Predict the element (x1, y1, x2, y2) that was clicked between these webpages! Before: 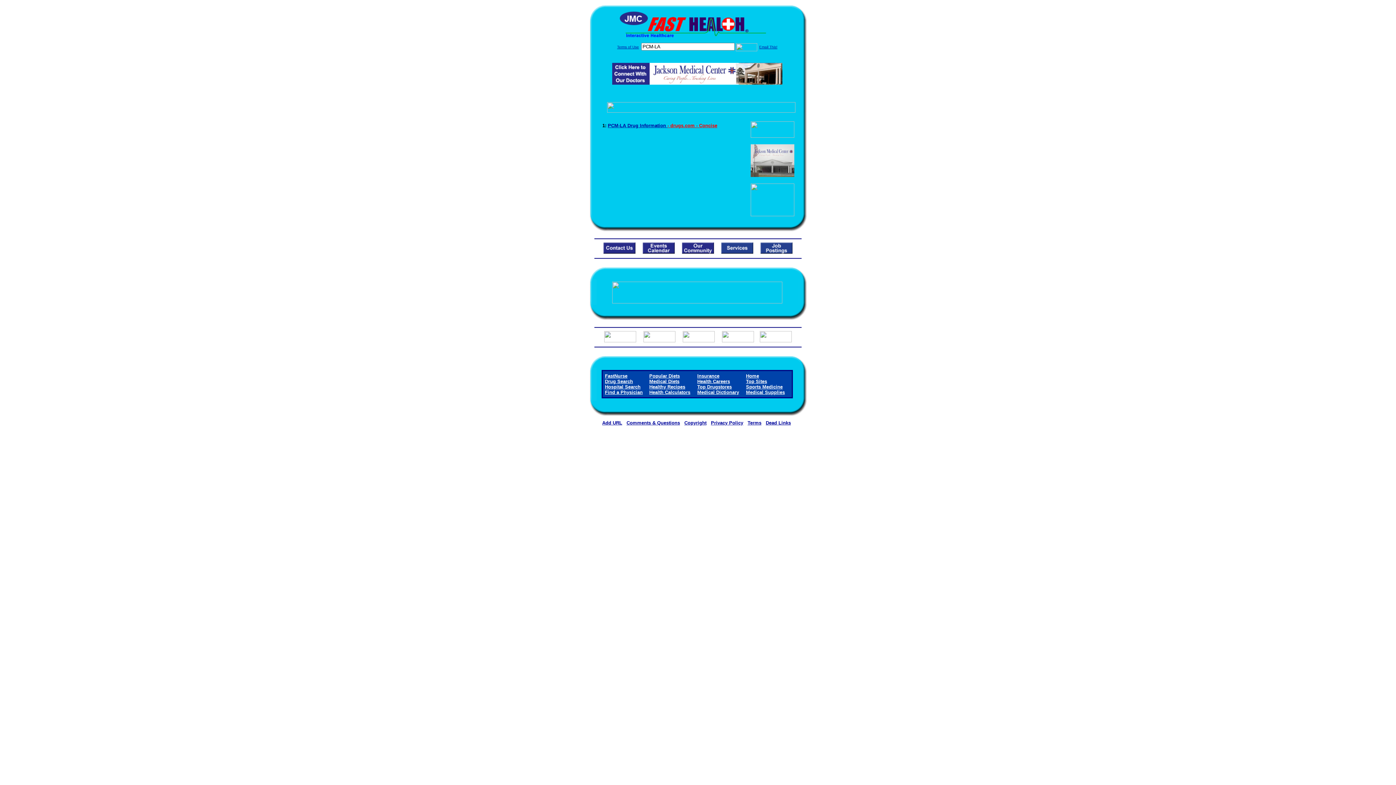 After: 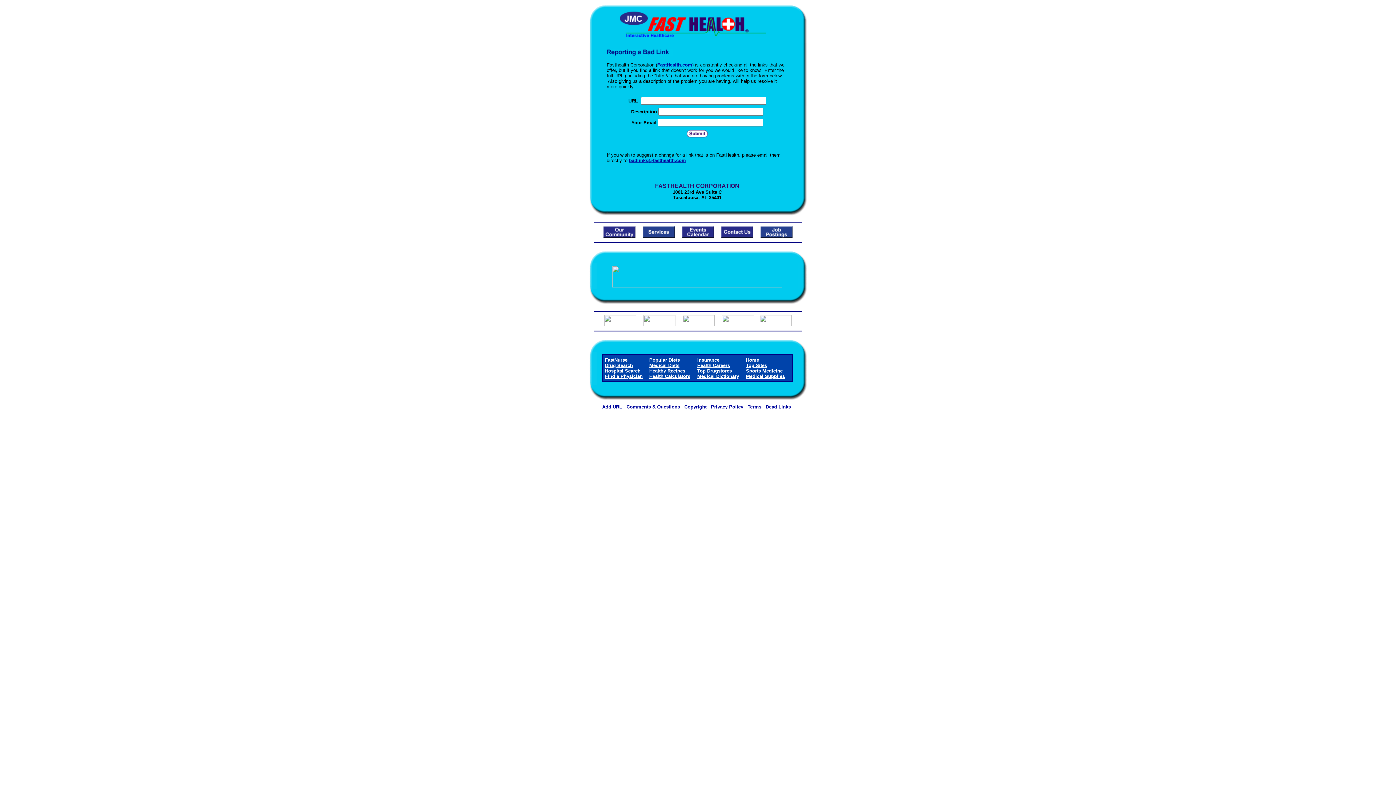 Action: label: Dead Links bbox: (766, 420, 791, 425)